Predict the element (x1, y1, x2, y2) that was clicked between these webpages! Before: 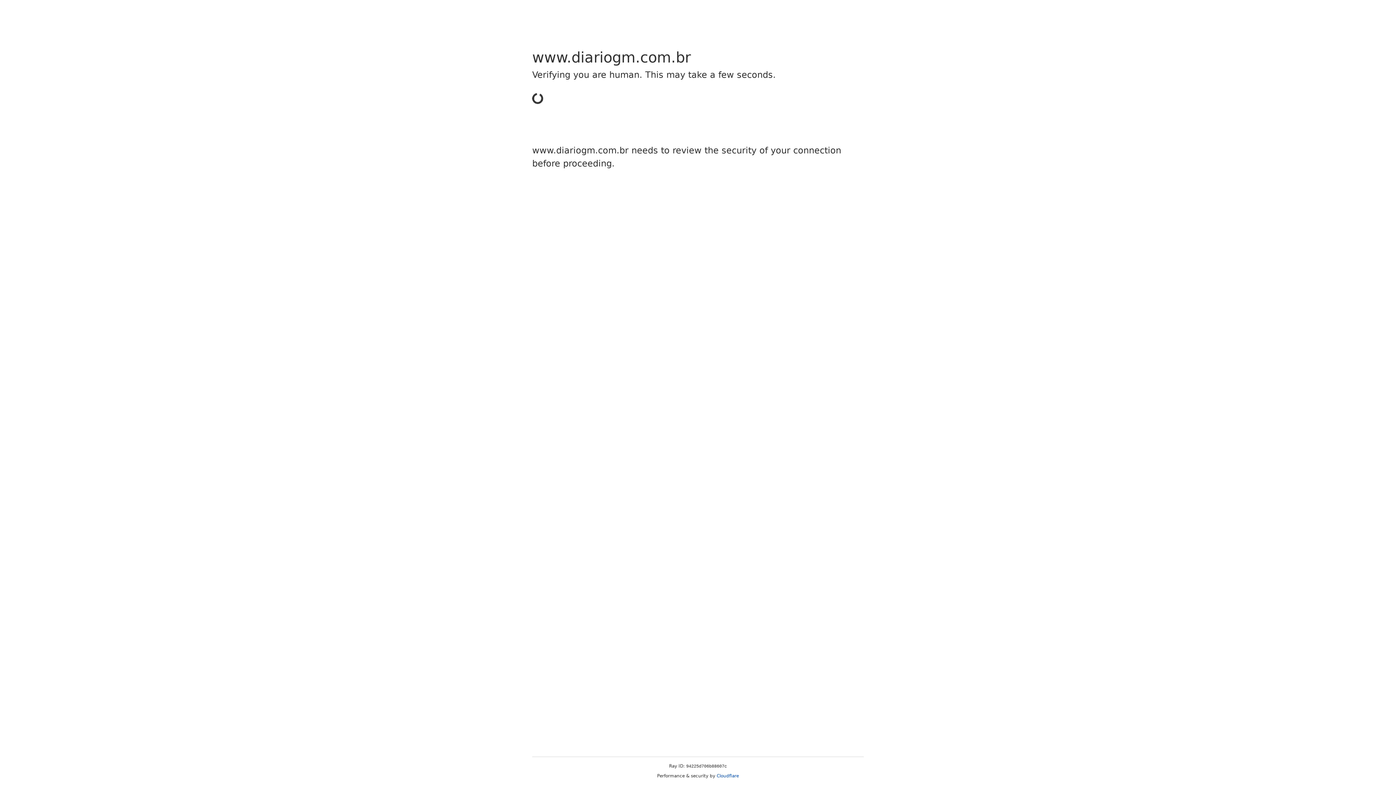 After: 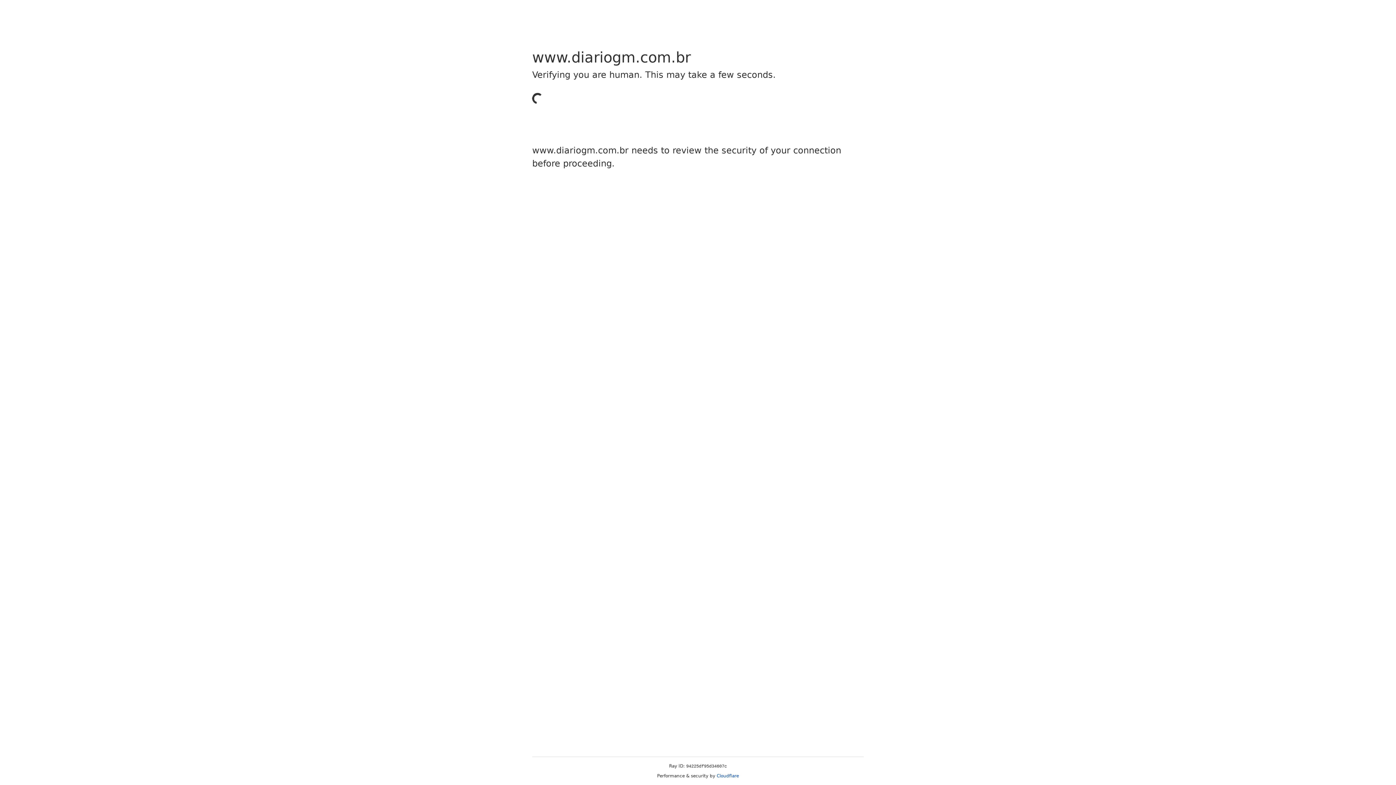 Action: bbox: (716, 773, 739, 778) label: Cloudflare